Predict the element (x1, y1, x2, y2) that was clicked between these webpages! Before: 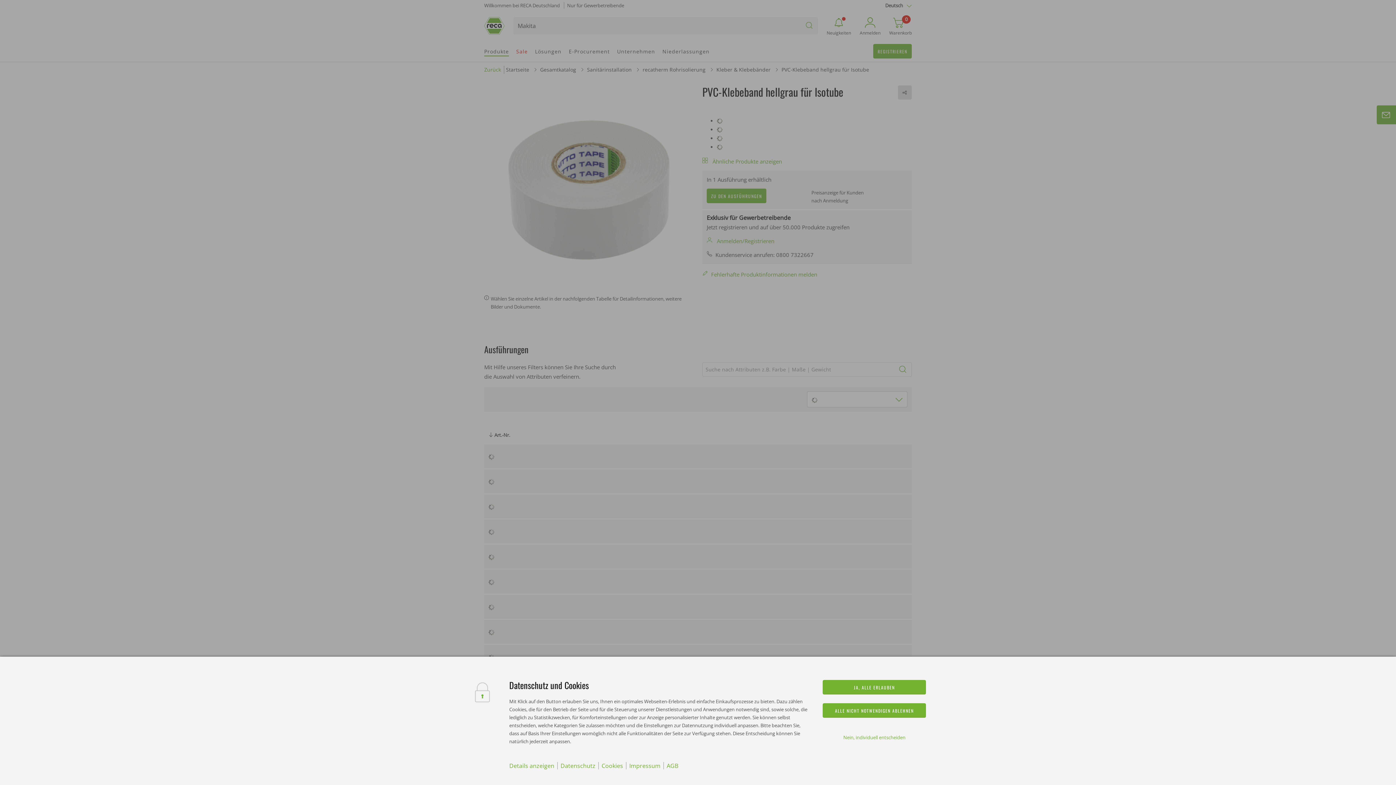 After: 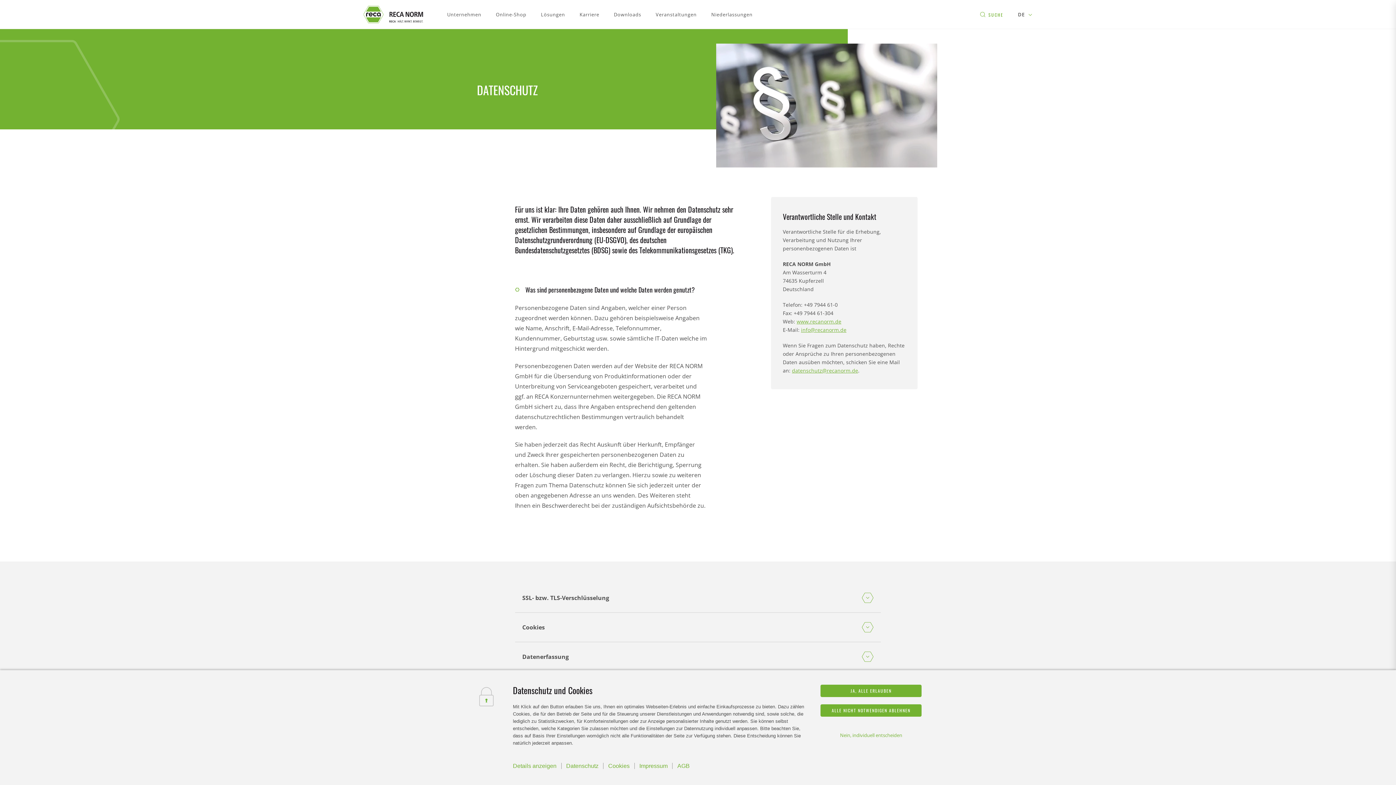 Action: bbox: (560, 762, 595, 770) label: Datenschutz